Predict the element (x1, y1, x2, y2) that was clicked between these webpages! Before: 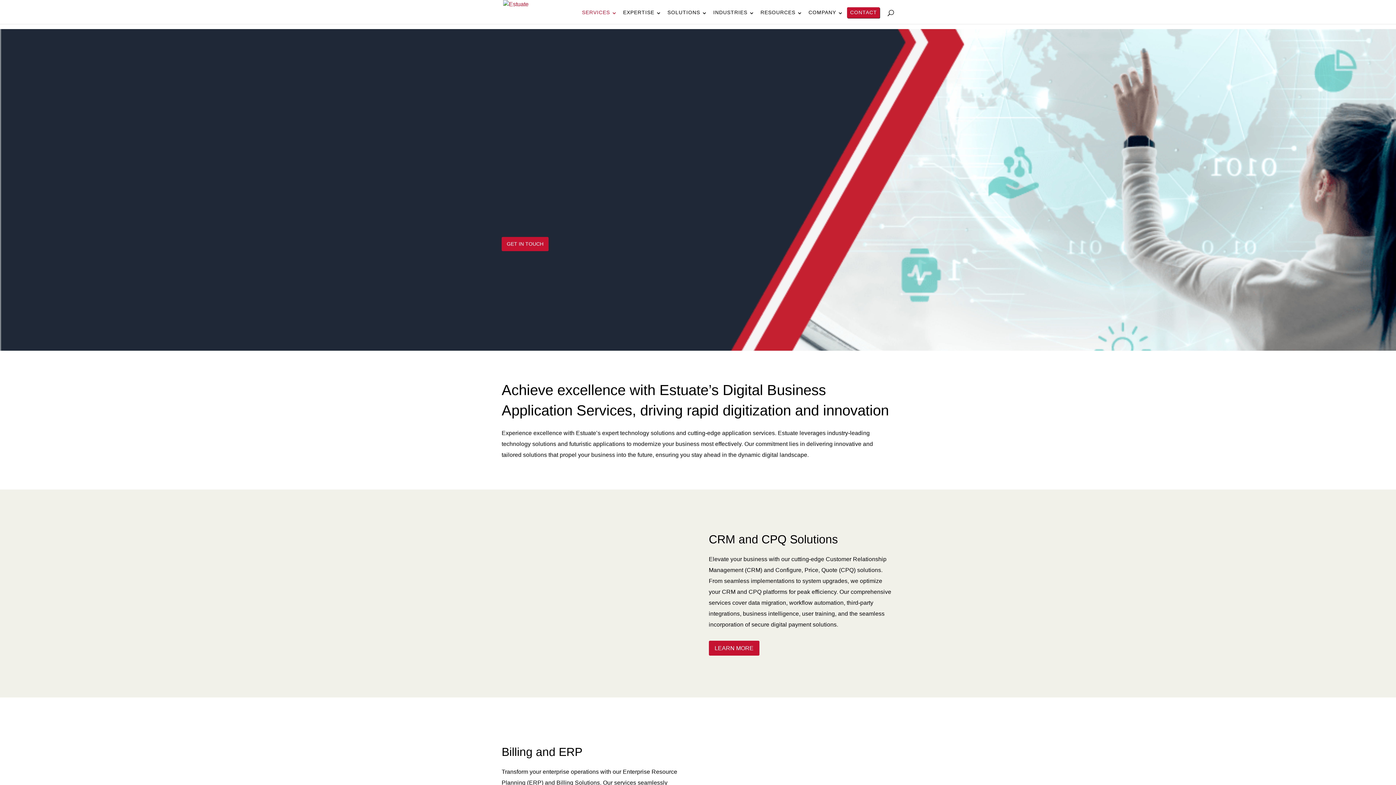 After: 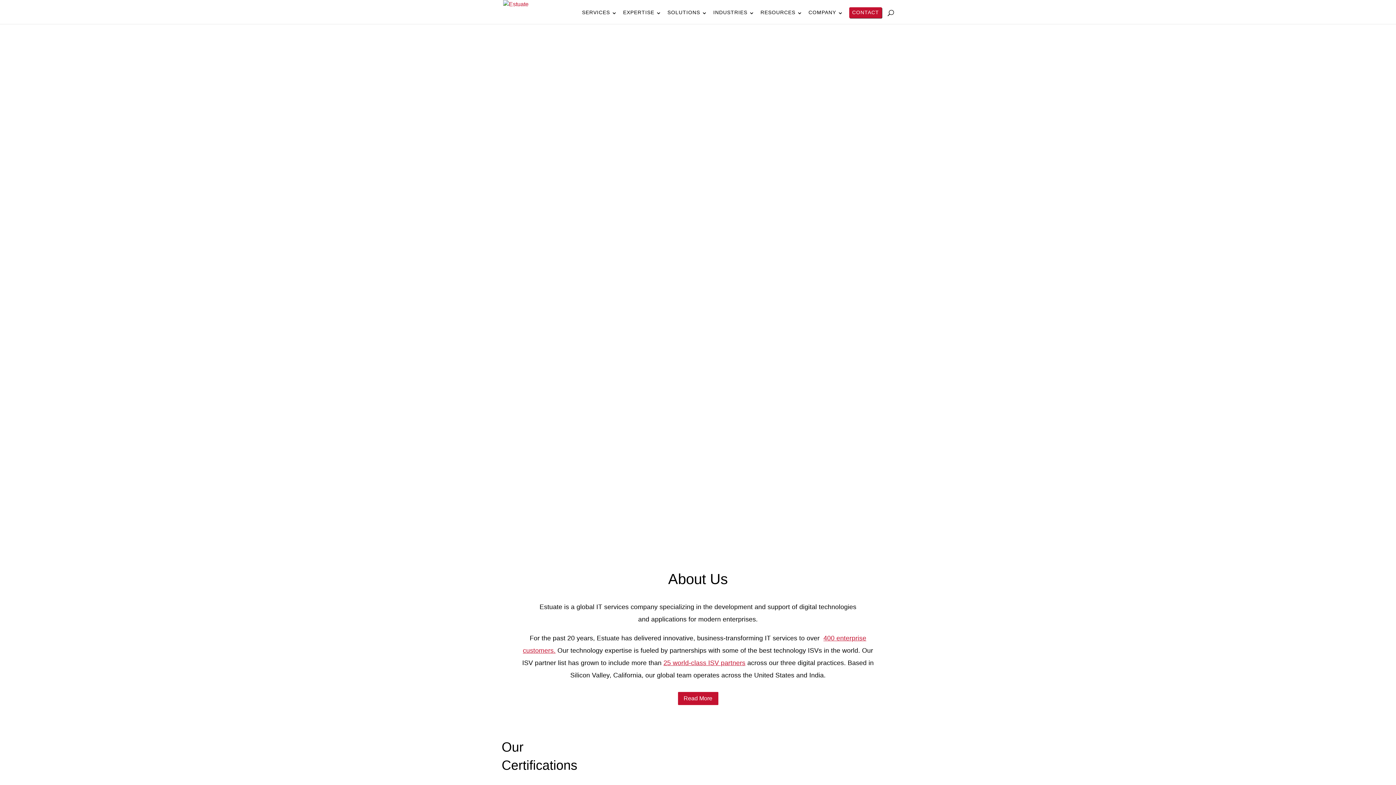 Action: bbox: (503, 8, 556, 14)